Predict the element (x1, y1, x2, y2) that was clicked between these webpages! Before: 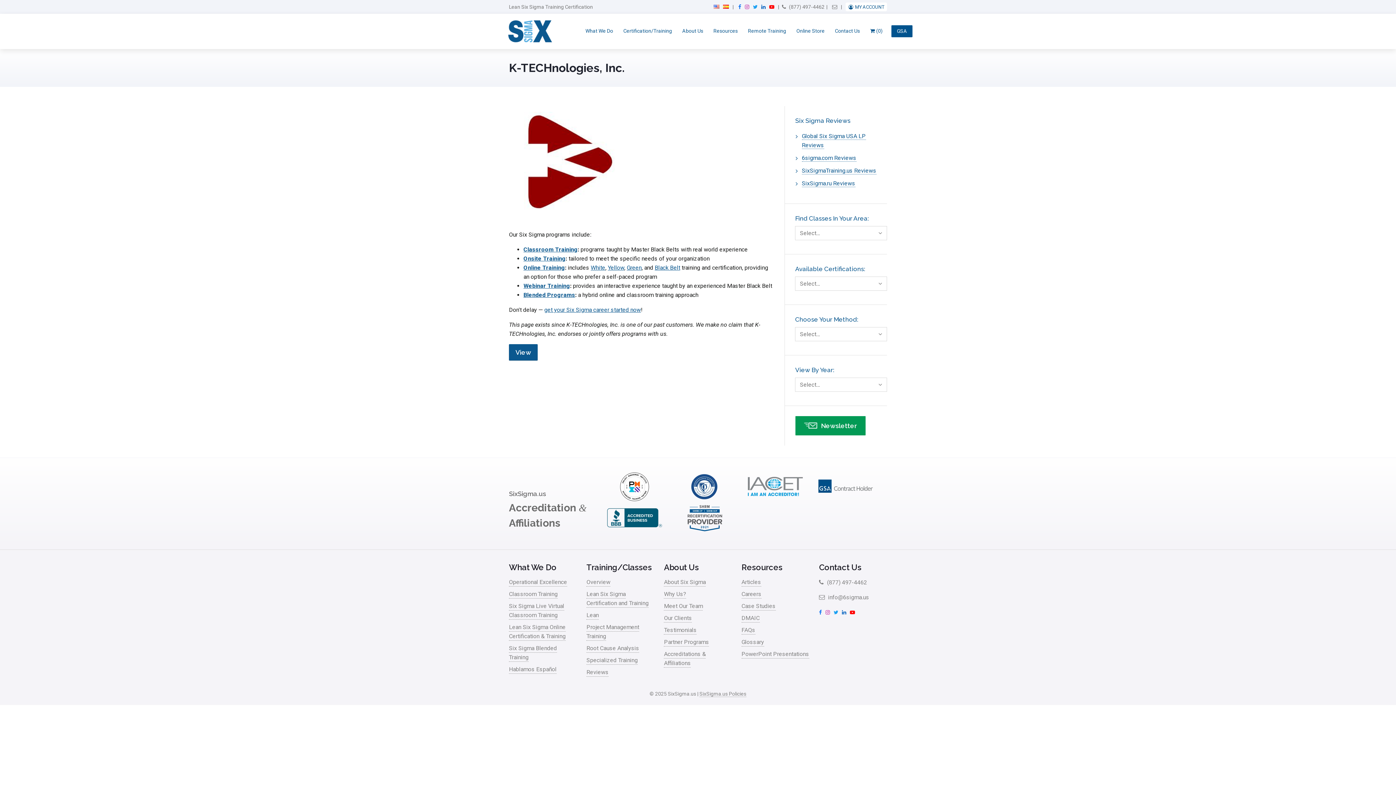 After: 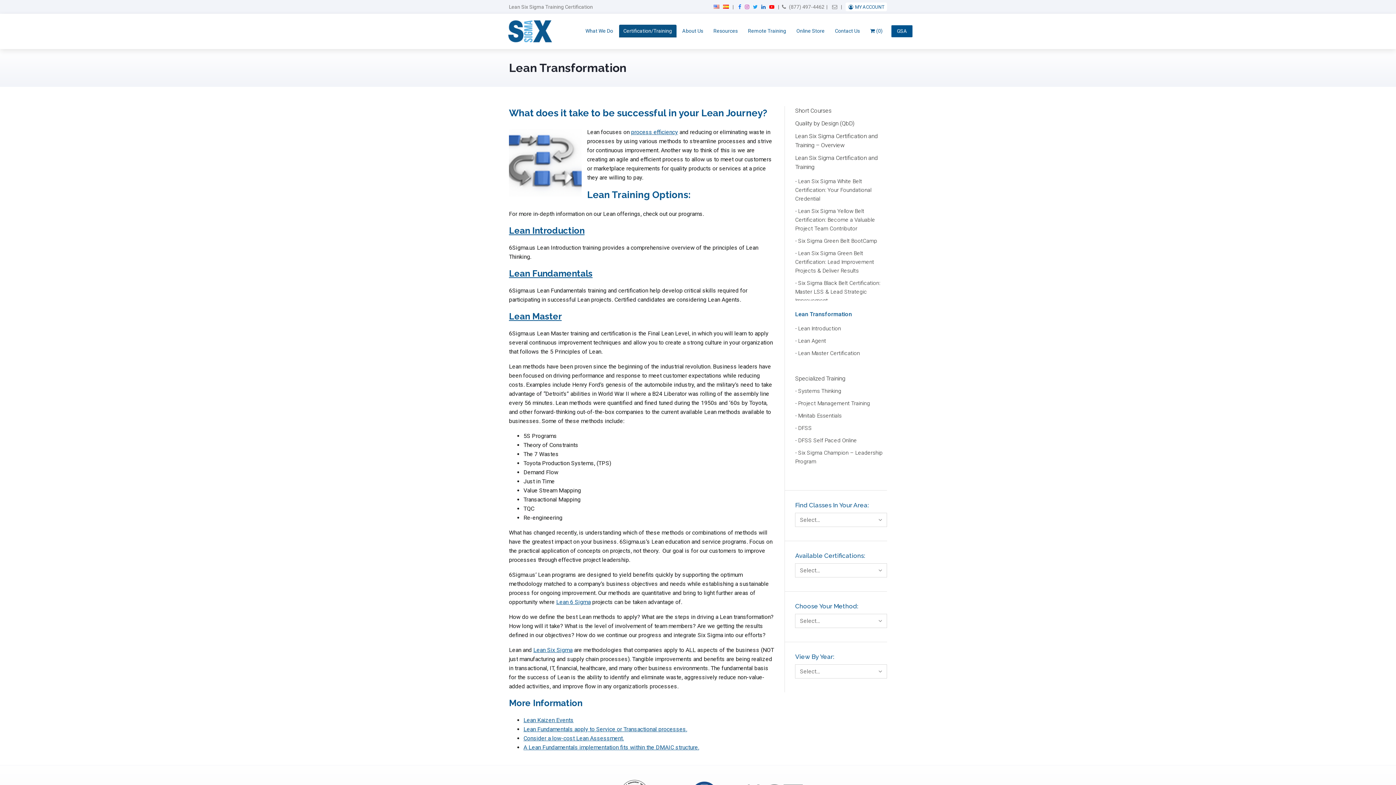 Action: bbox: (586, 612, 598, 620) label: Lean